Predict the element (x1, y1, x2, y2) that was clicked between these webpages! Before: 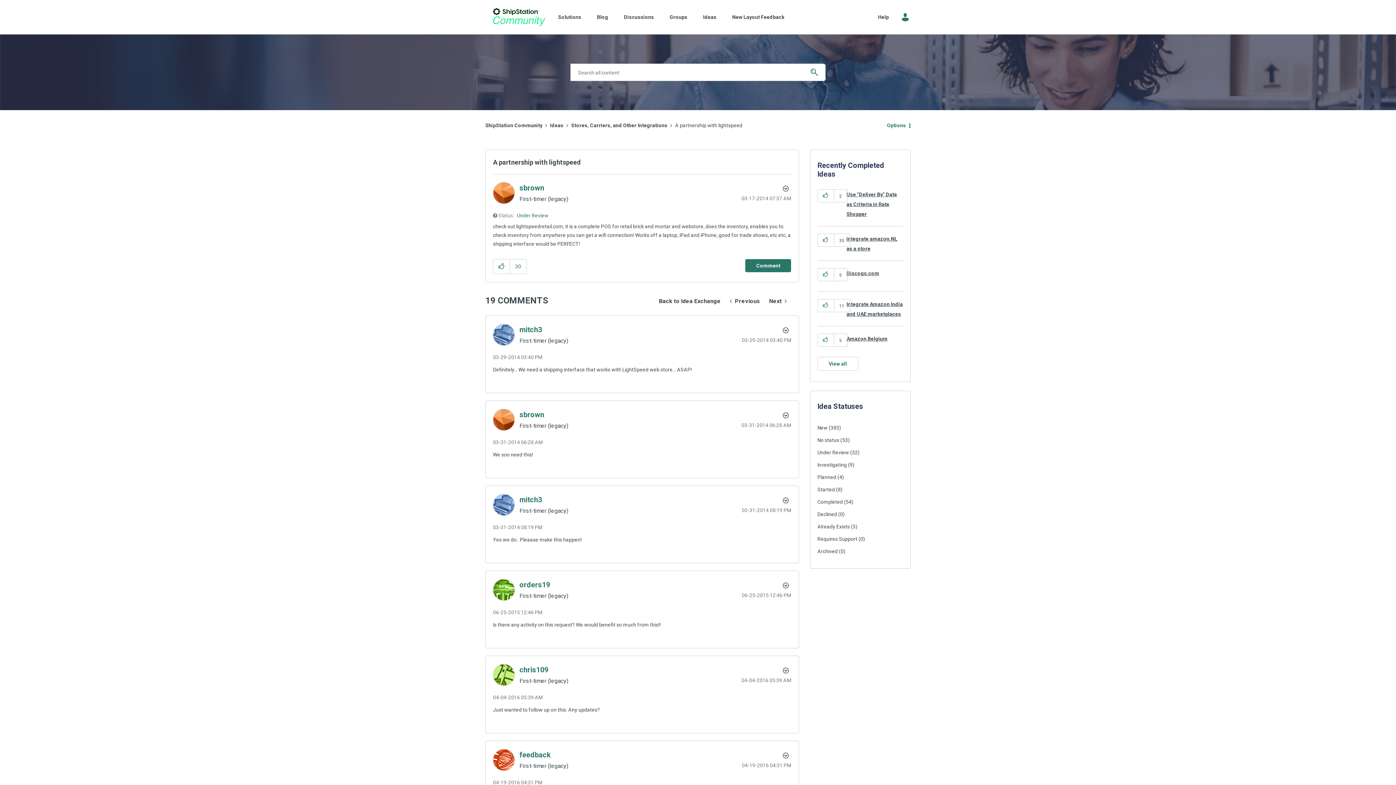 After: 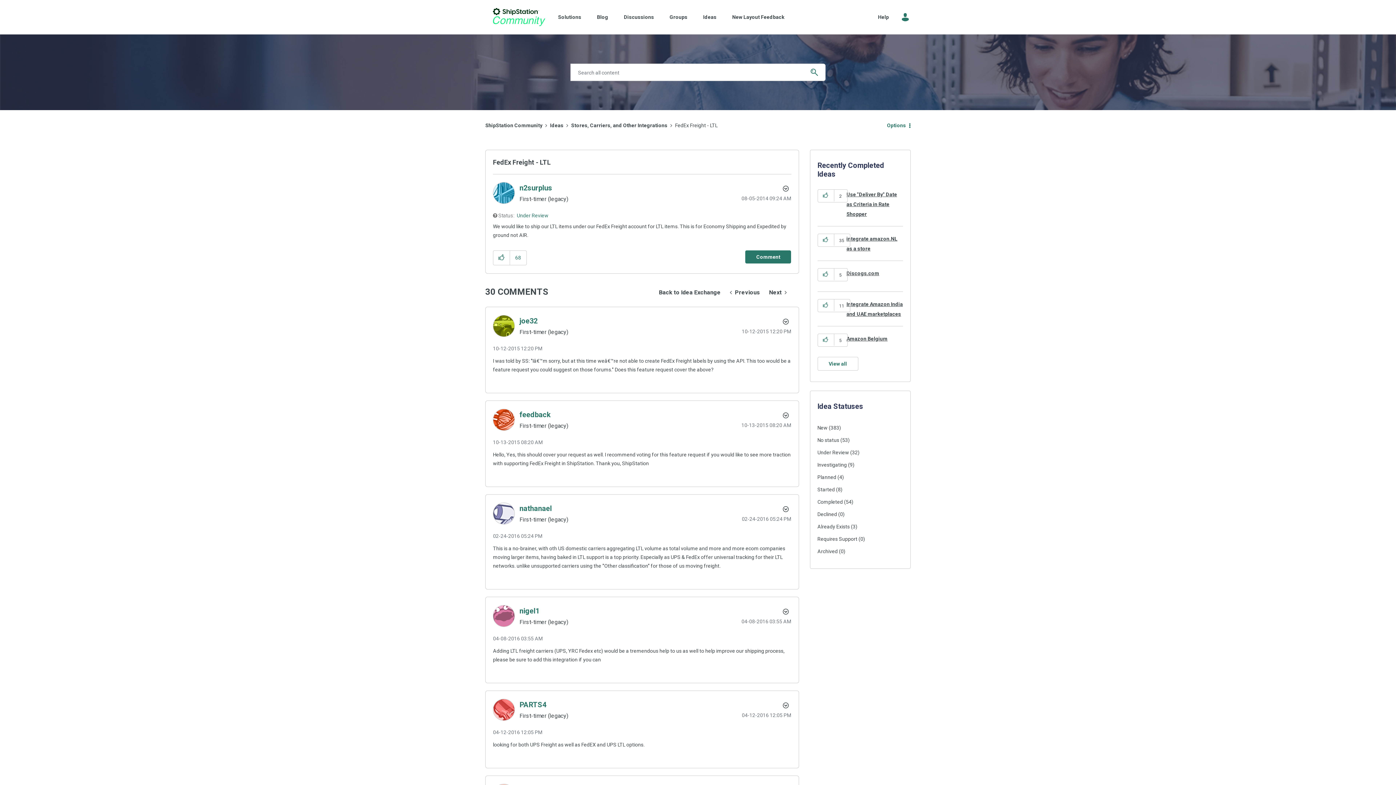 Action: bbox: (725, 295, 764, 307) label:  Previous